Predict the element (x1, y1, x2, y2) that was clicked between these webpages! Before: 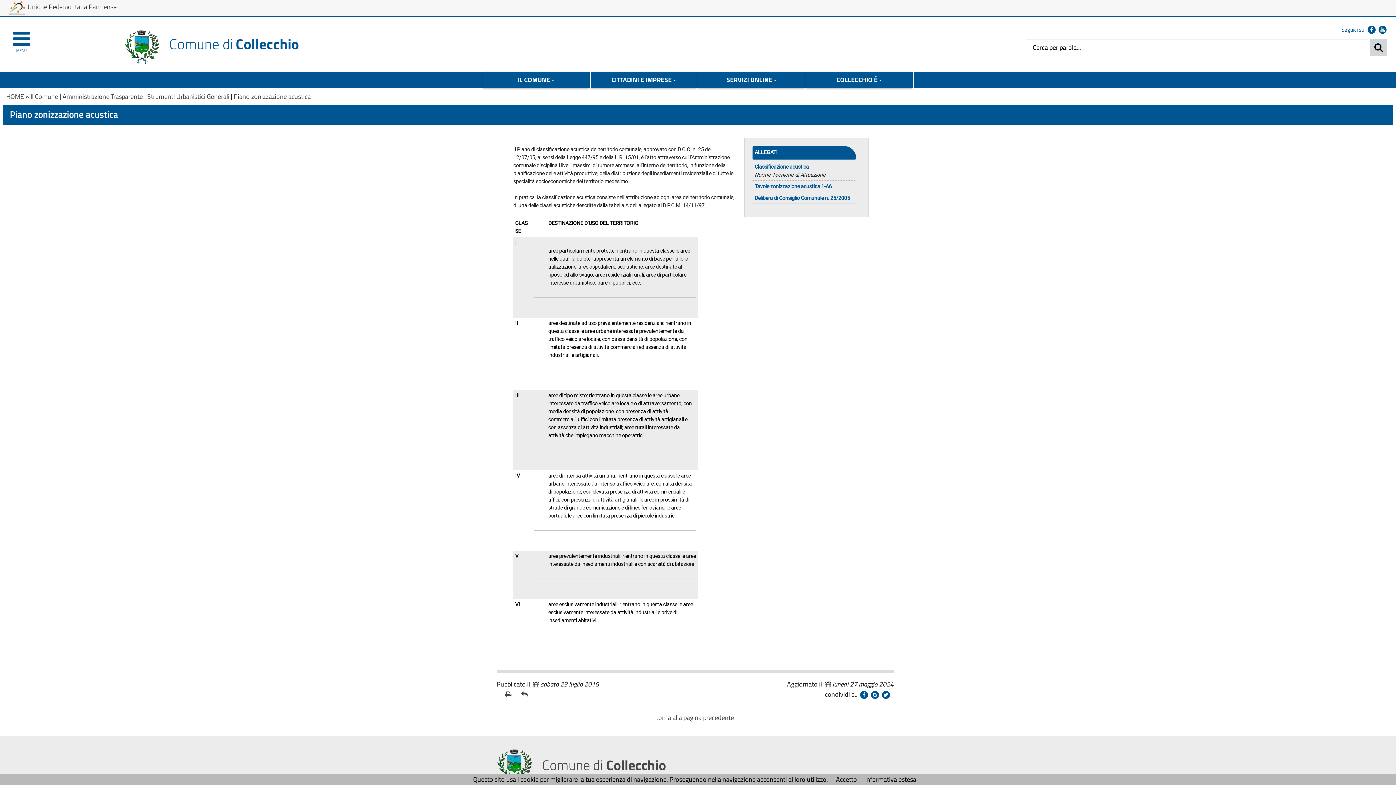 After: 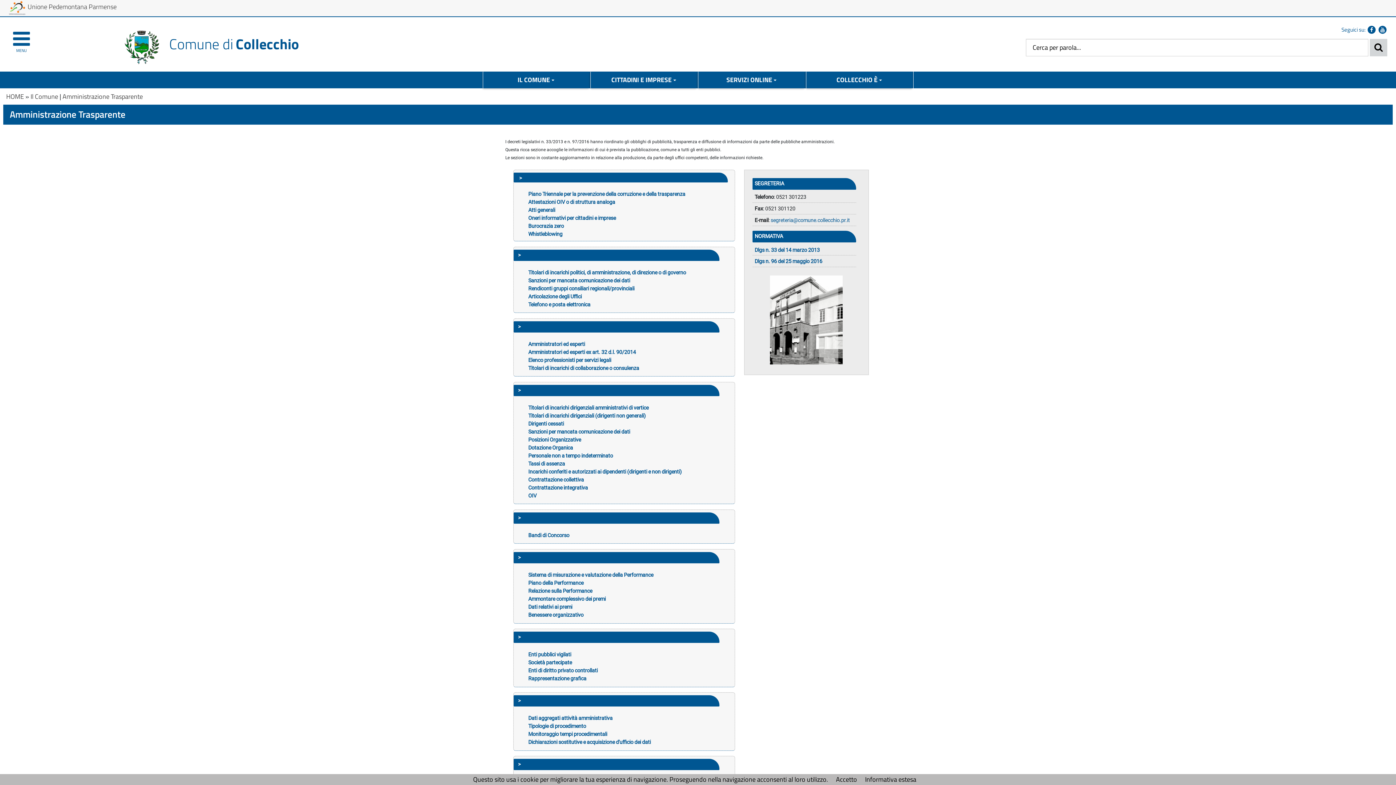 Action: label: Amministrazione Trasparente bbox: (62, 91, 142, 101)